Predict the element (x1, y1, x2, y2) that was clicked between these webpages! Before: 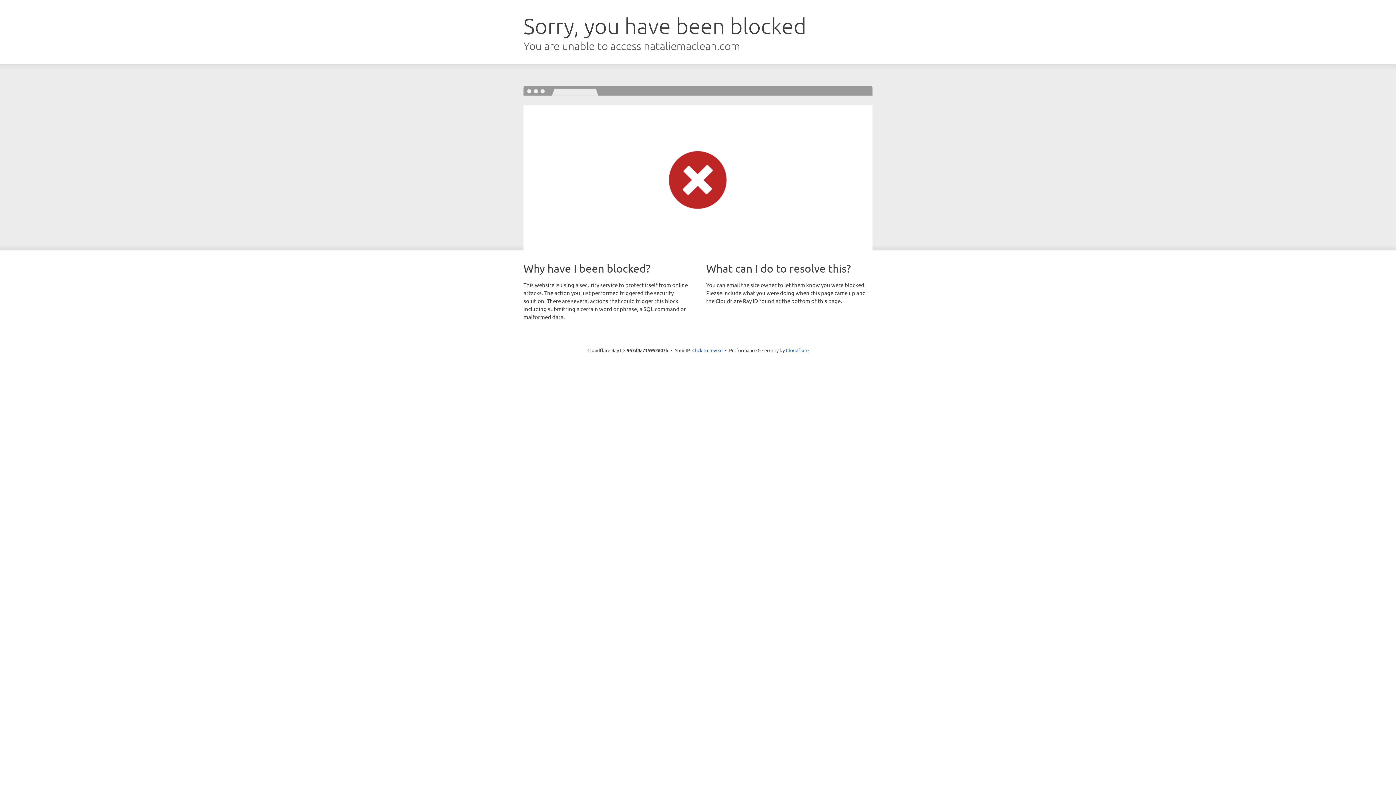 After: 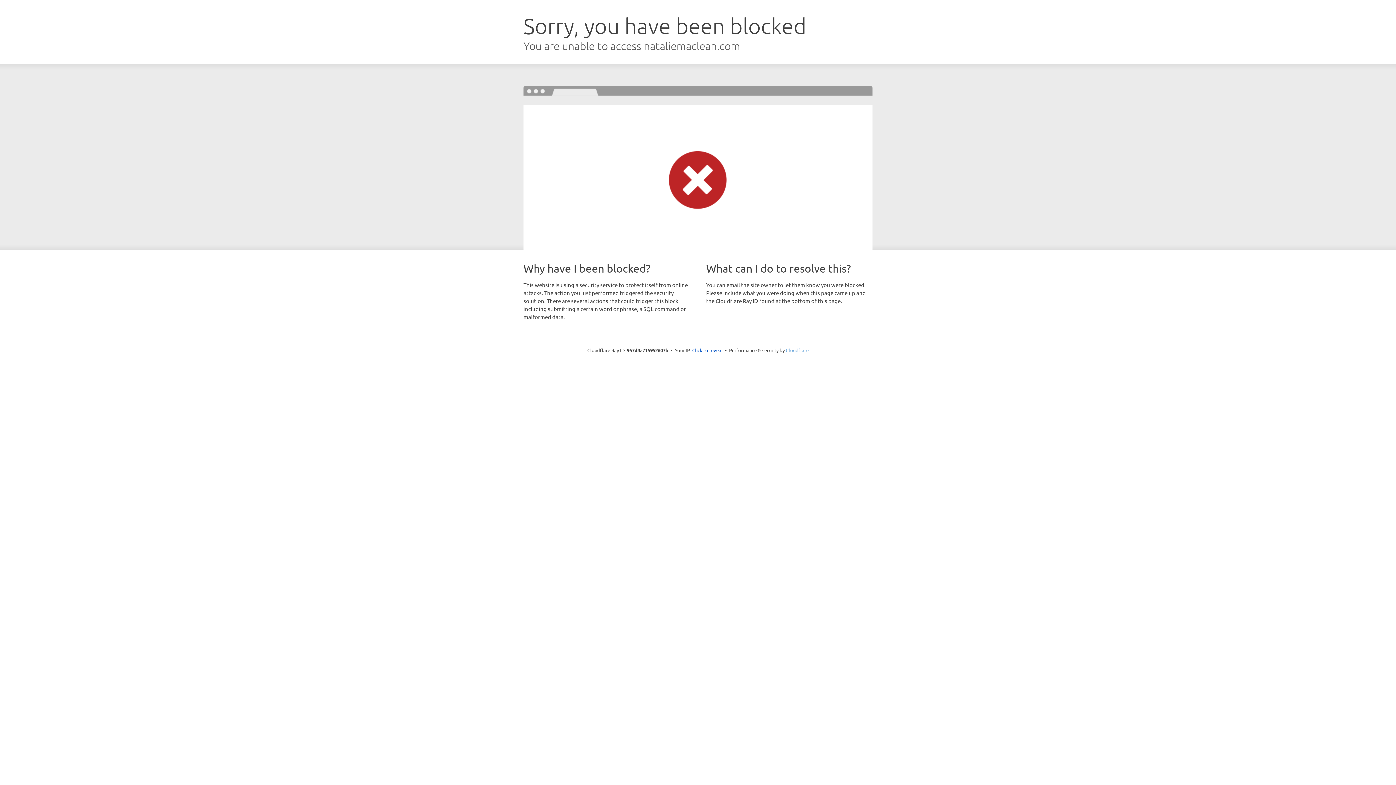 Action: bbox: (786, 347, 808, 353) label: Cloudflare